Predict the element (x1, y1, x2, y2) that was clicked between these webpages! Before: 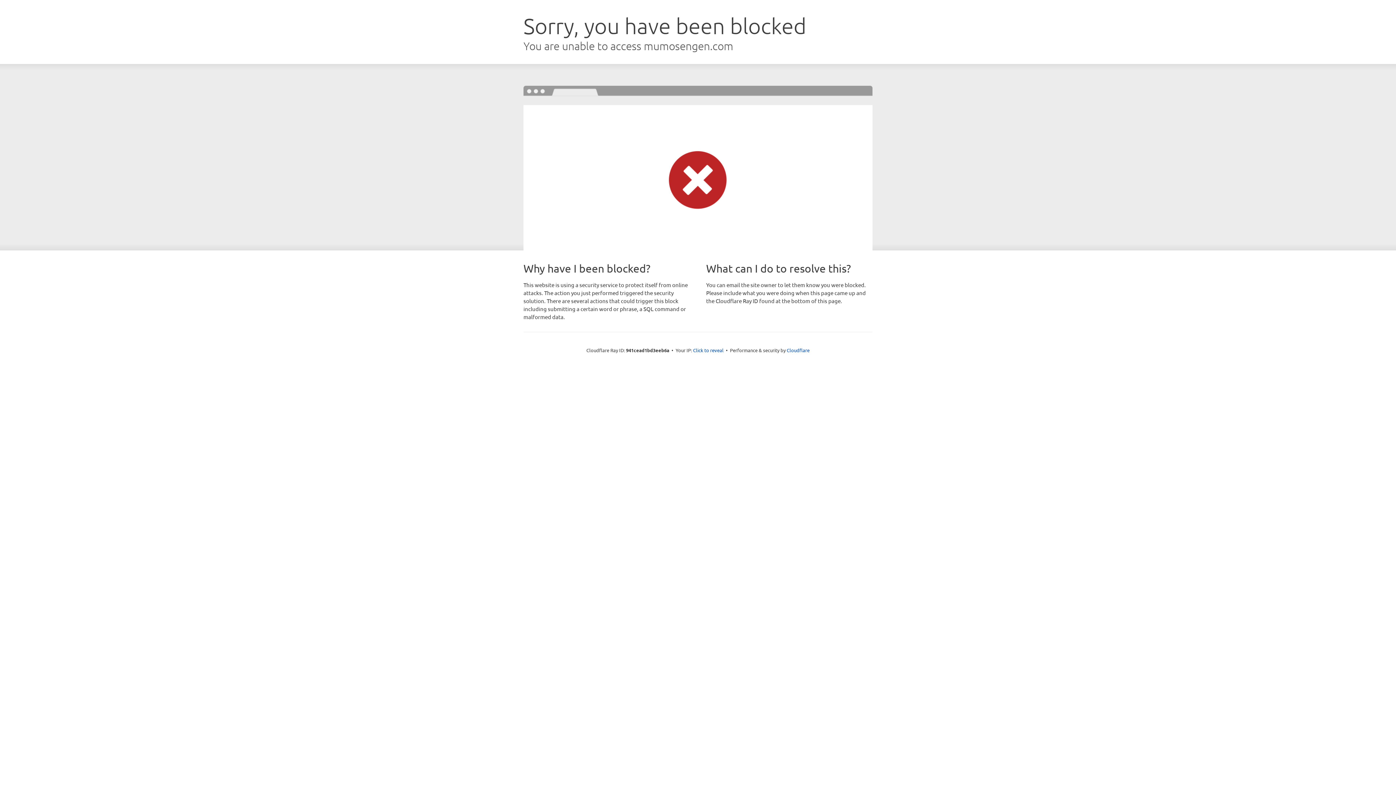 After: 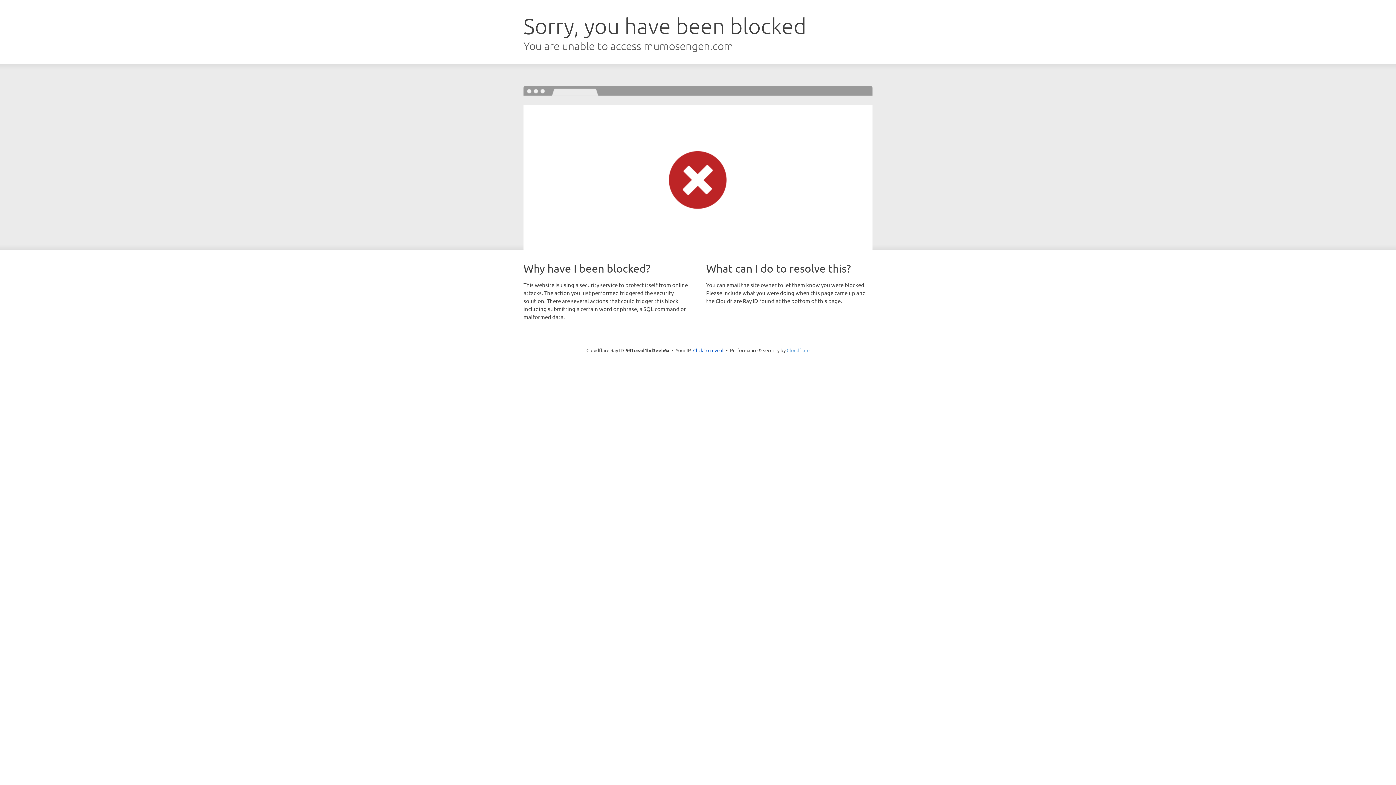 Action: bbox: (786, 347, 809, 353) label: Cloudflare